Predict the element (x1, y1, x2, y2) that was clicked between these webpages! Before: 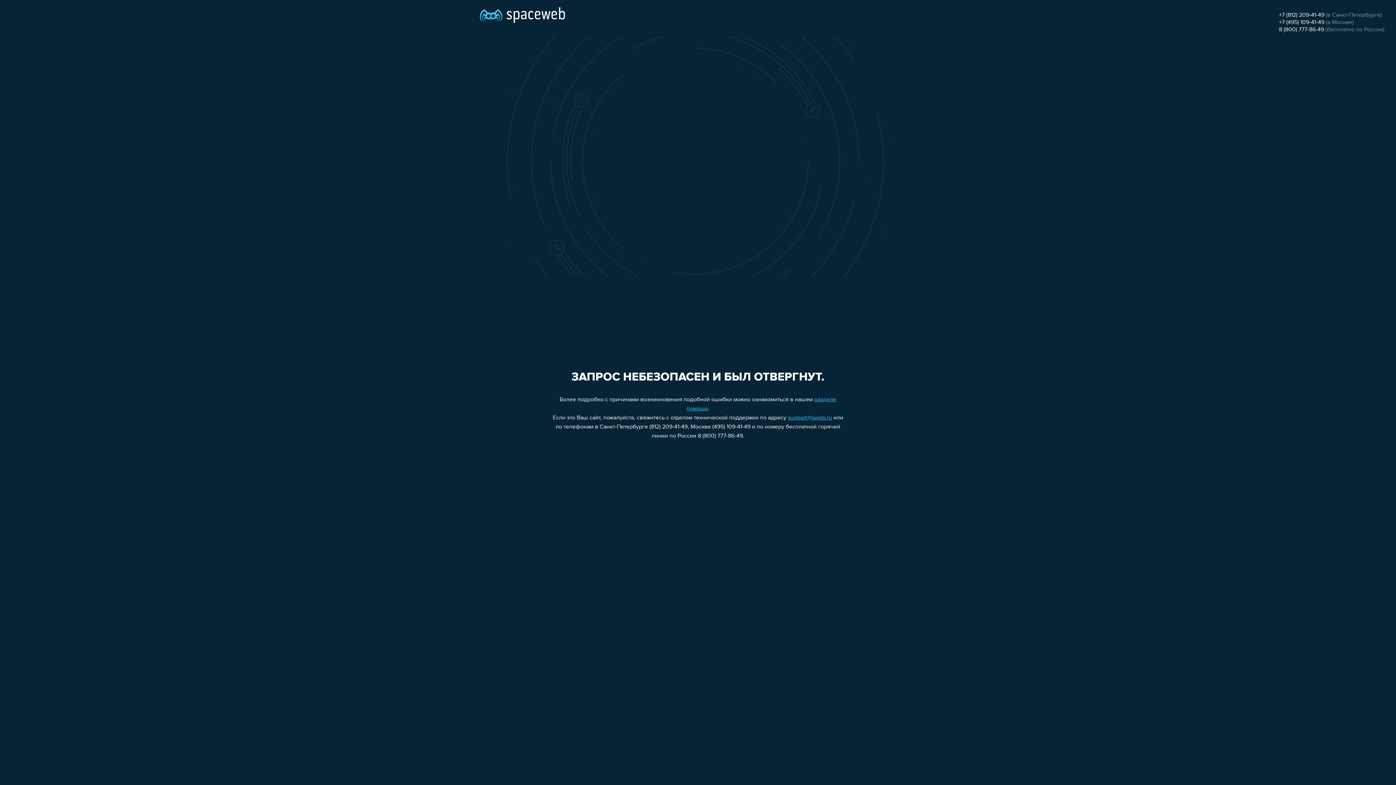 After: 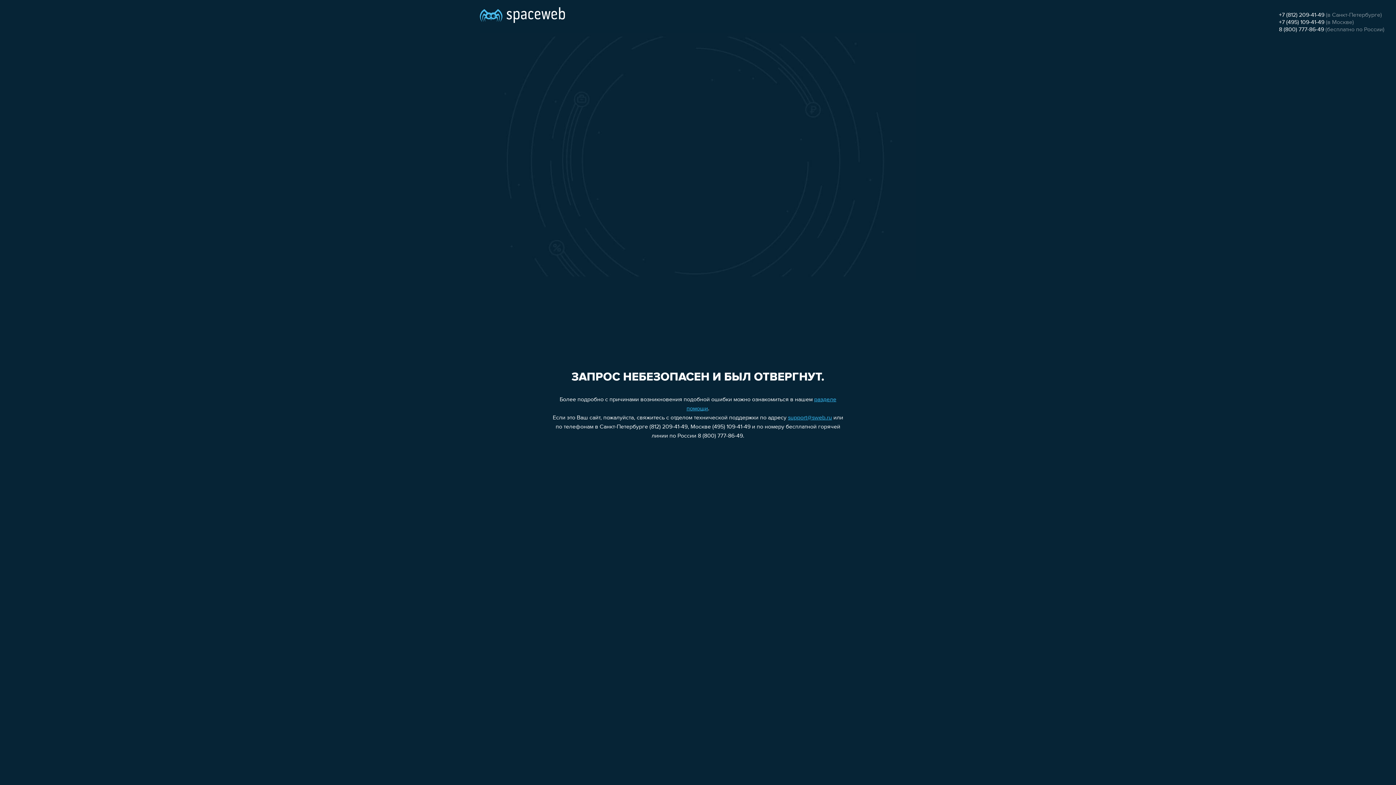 Action: bbox: (1279, 12, 1324, 18) label: +7 (812) 209-41-49